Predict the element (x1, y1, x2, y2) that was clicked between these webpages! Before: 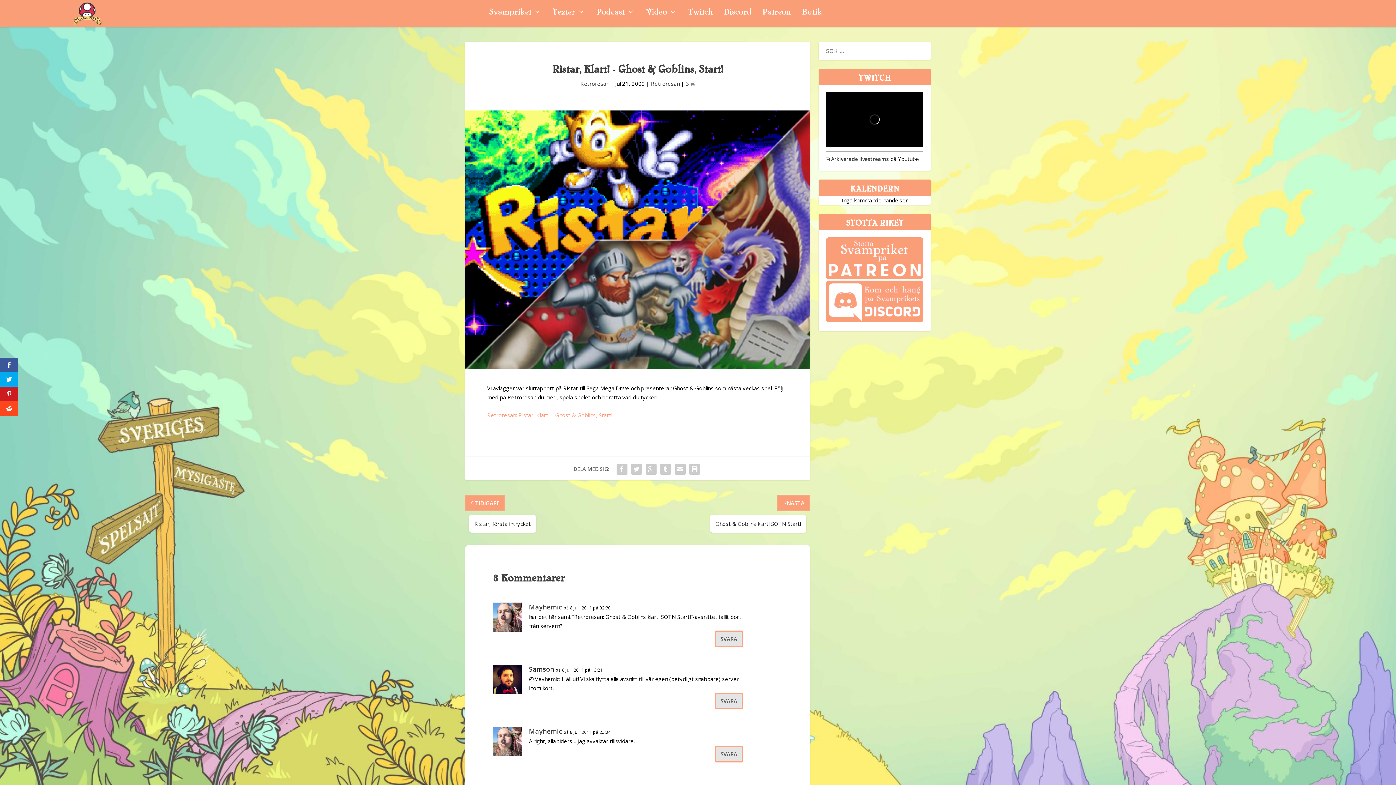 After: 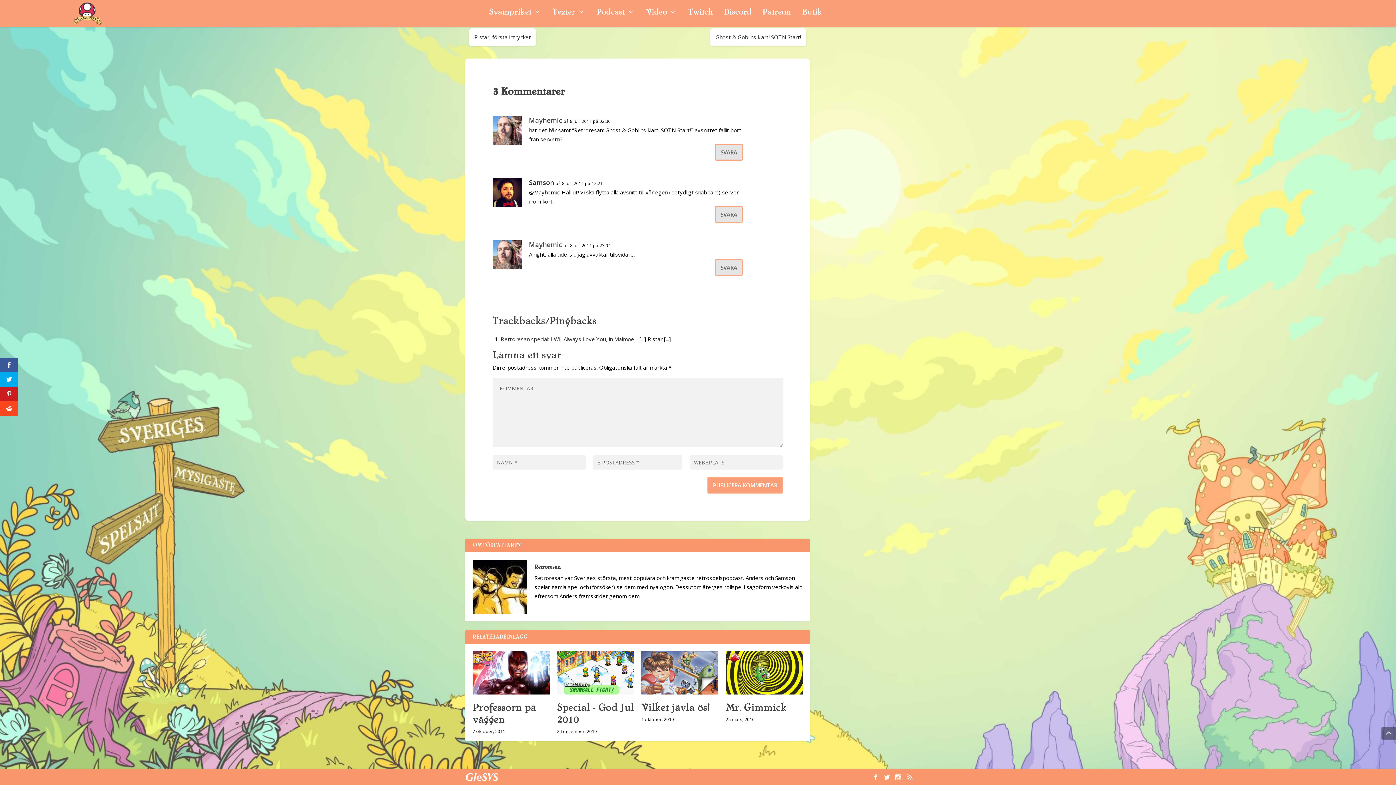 Action: label: 3  bbox: (686, 80, 695, 87)